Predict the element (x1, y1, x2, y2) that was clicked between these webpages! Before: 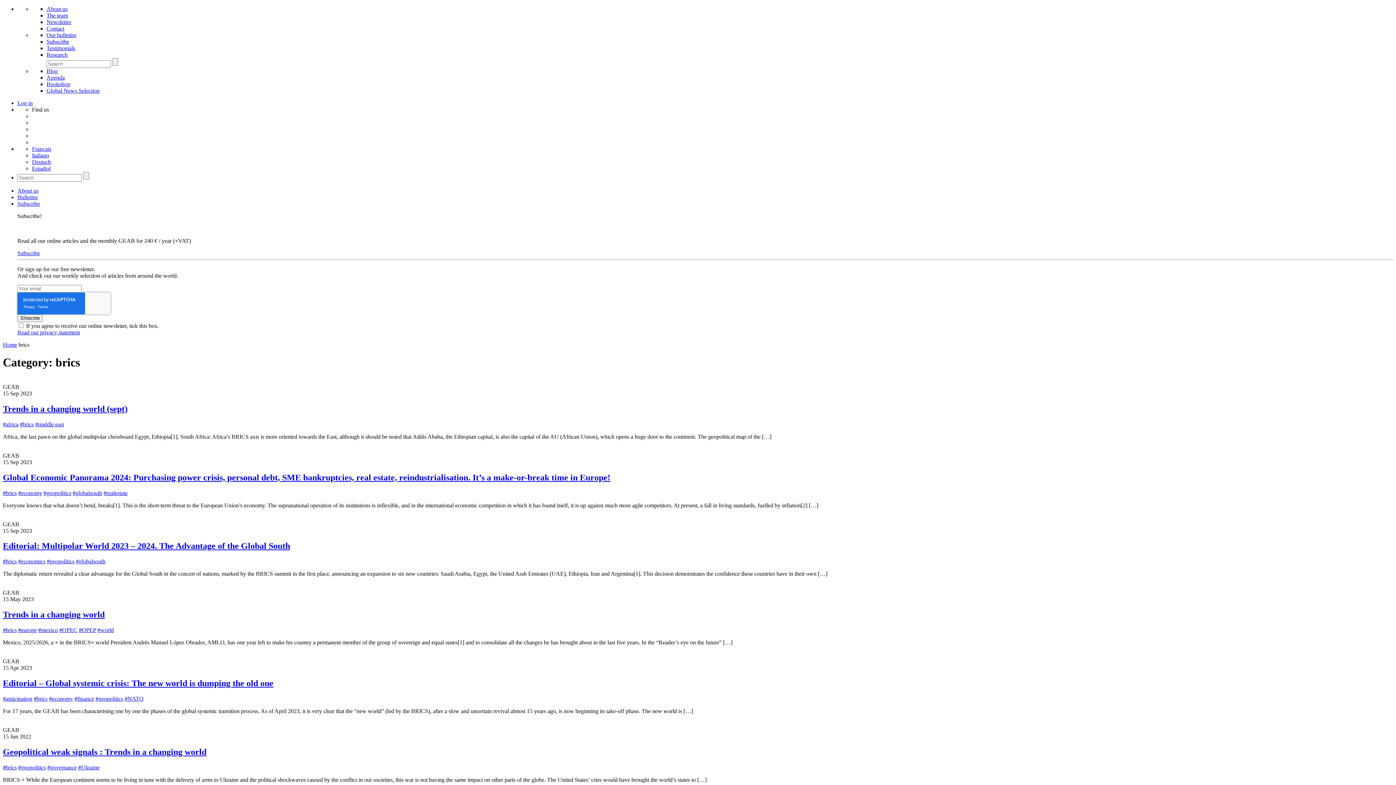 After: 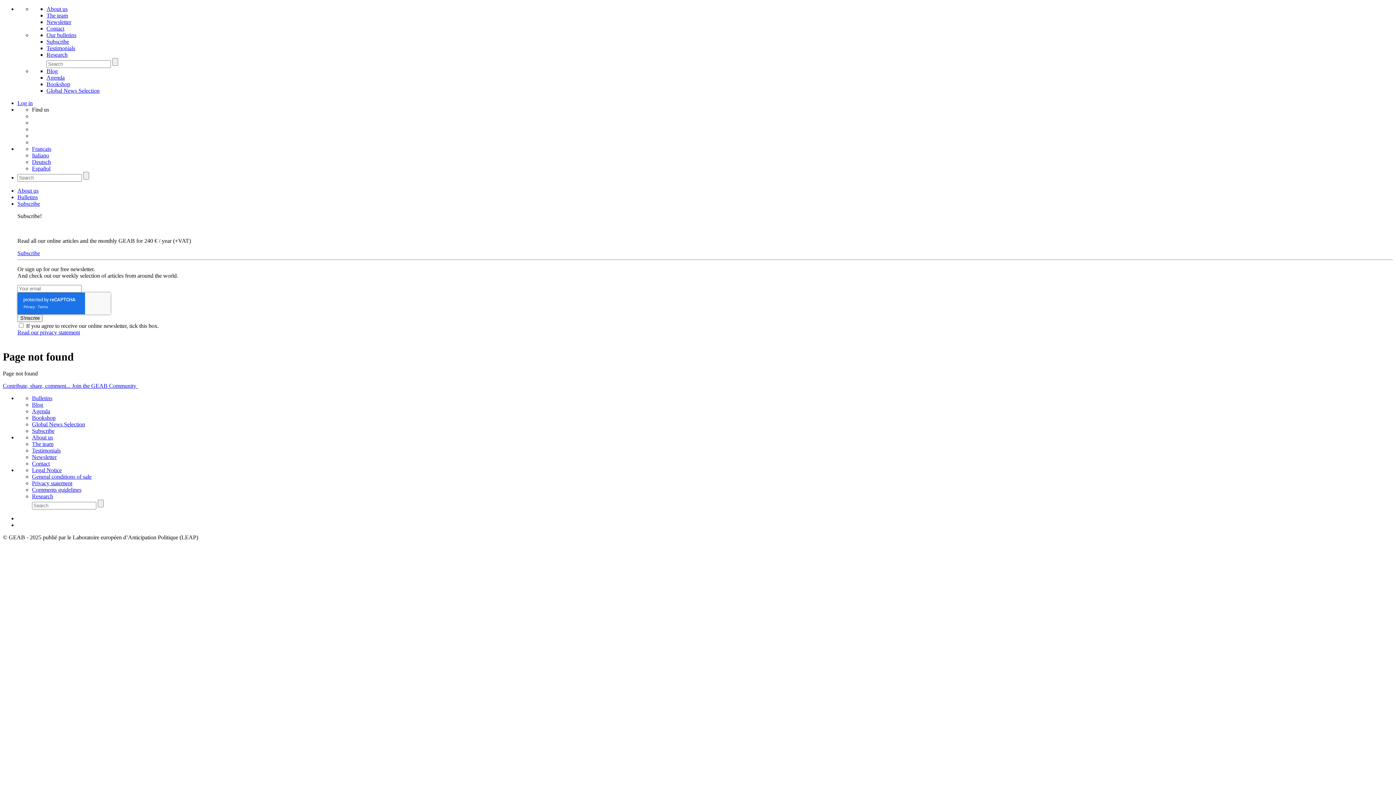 Action: label: Global News Selection bbox: (46, 87, 99, 93)